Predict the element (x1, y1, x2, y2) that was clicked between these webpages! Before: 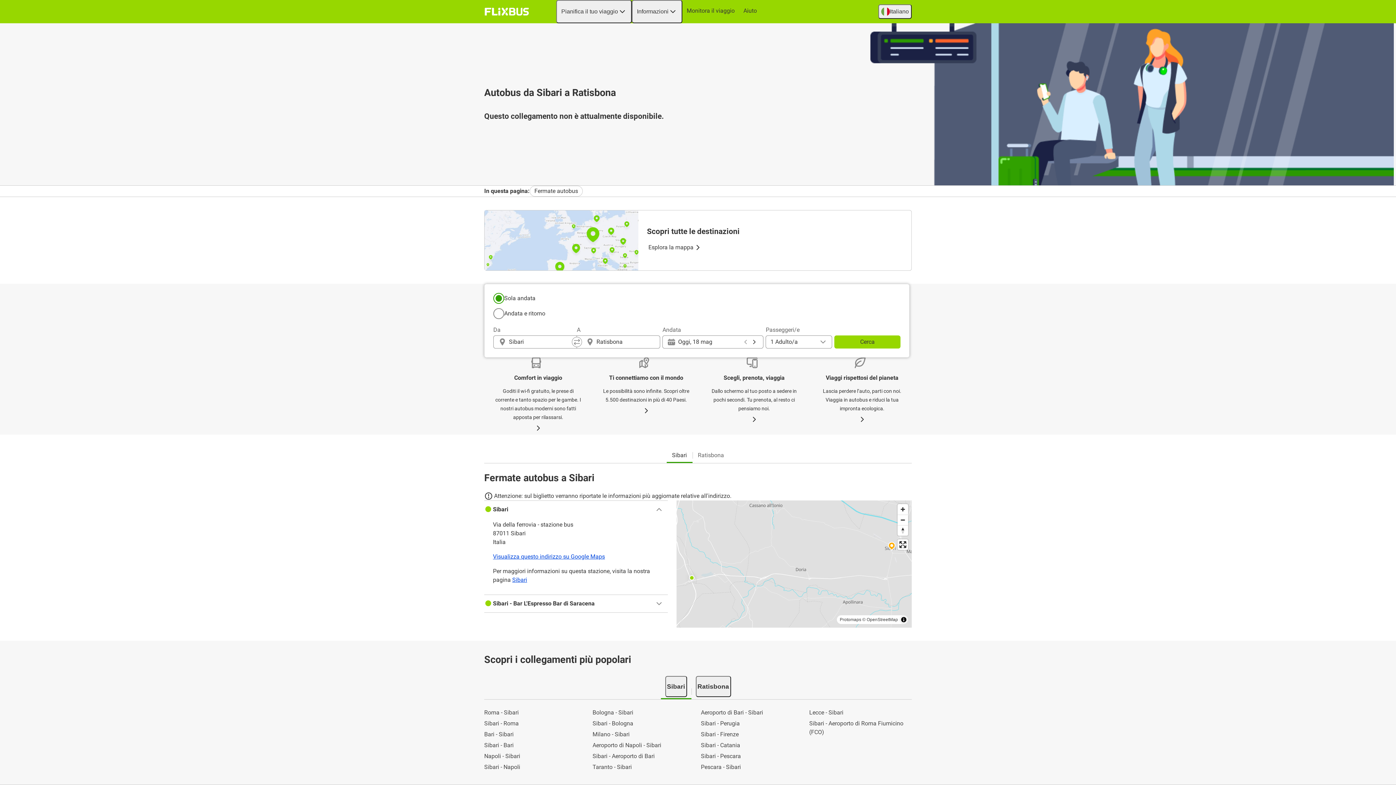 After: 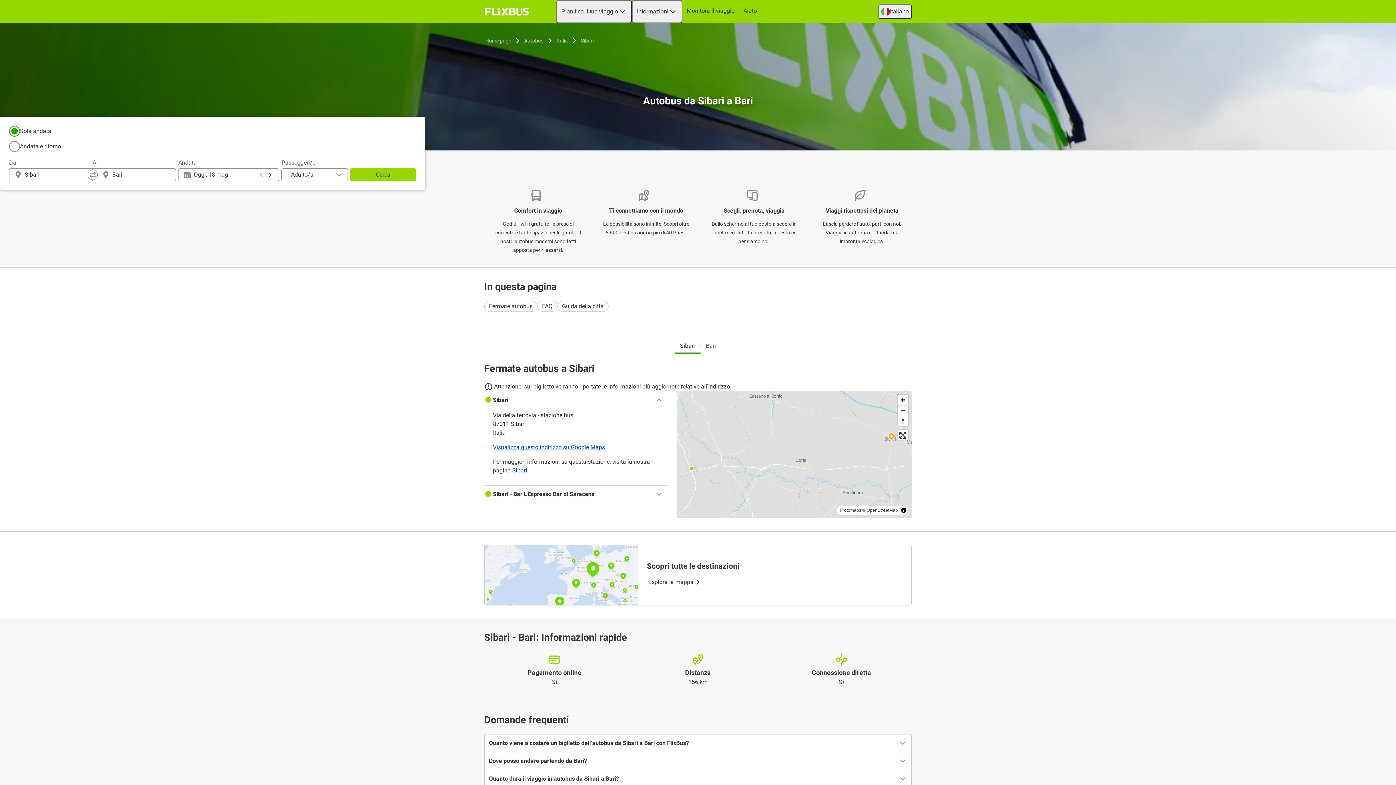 Action: label: Sibari - Bari bbox: (484, 741, 586, 750)